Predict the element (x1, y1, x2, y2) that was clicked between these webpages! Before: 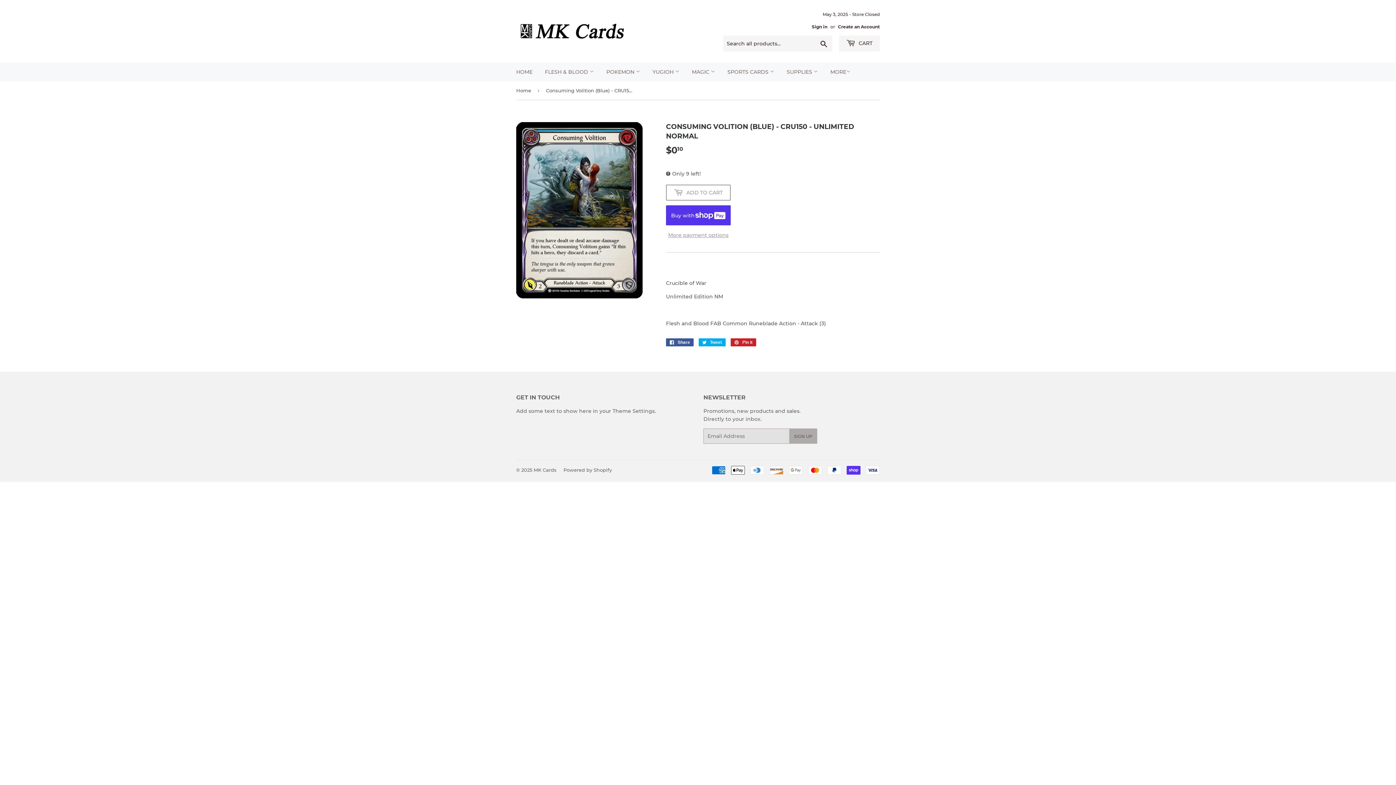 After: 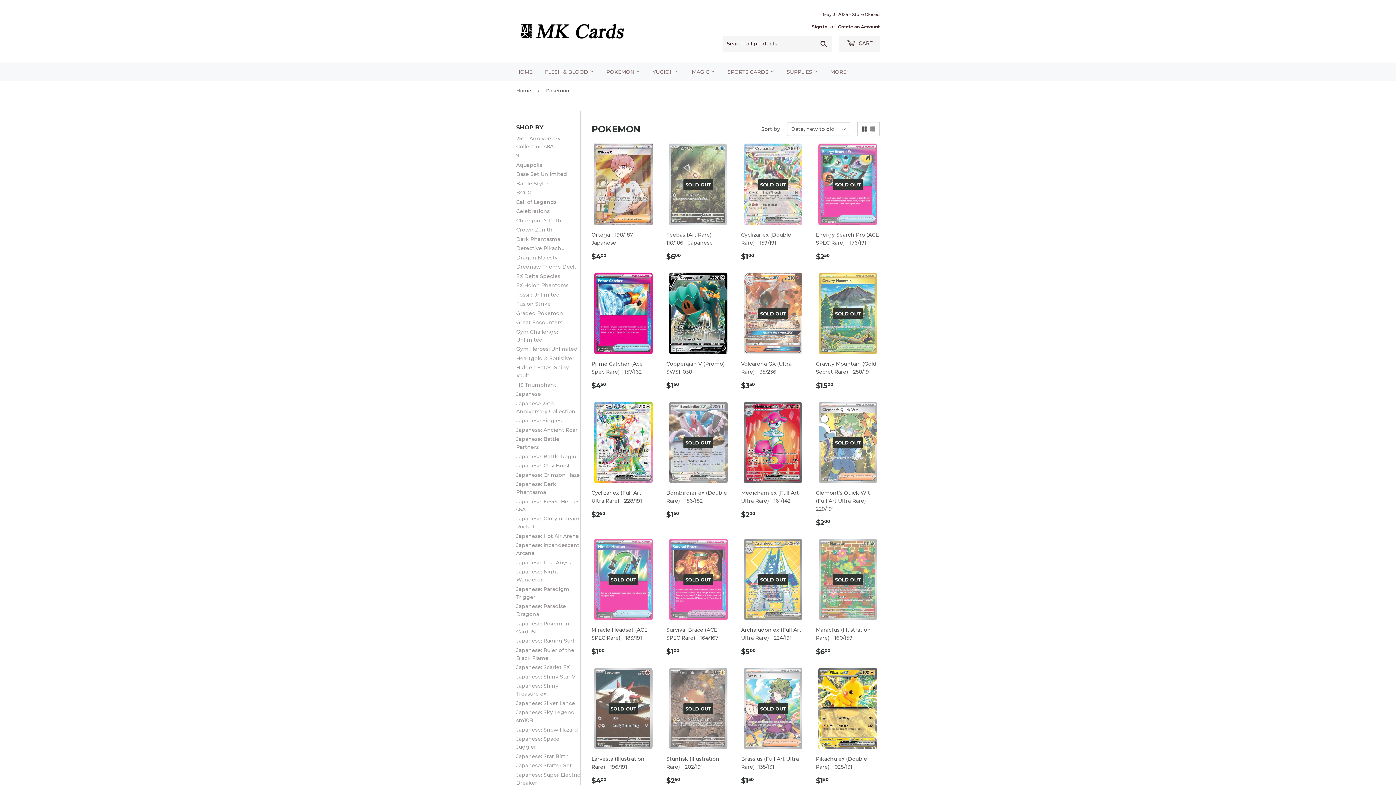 Action: label: POKEMON  bbox: (601, 62, 645, 81)